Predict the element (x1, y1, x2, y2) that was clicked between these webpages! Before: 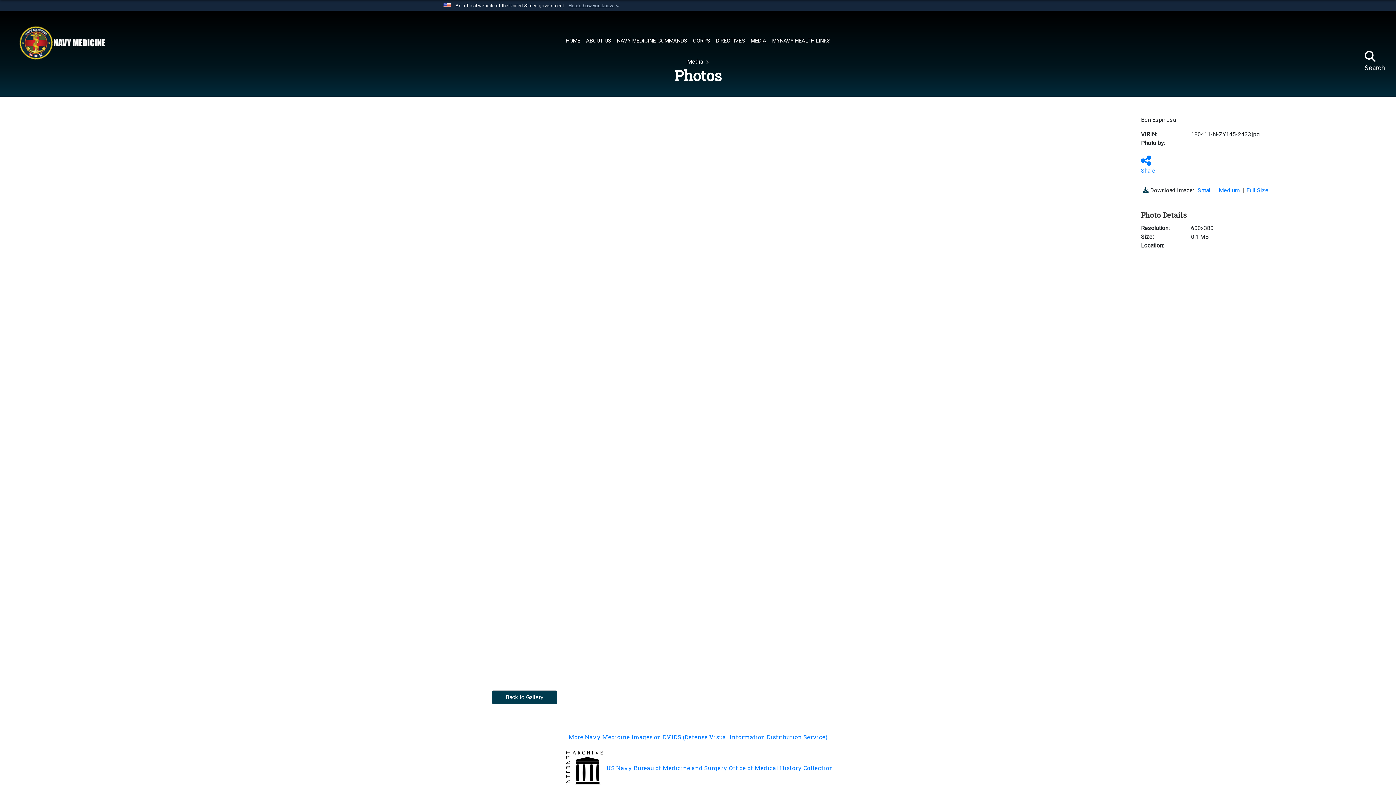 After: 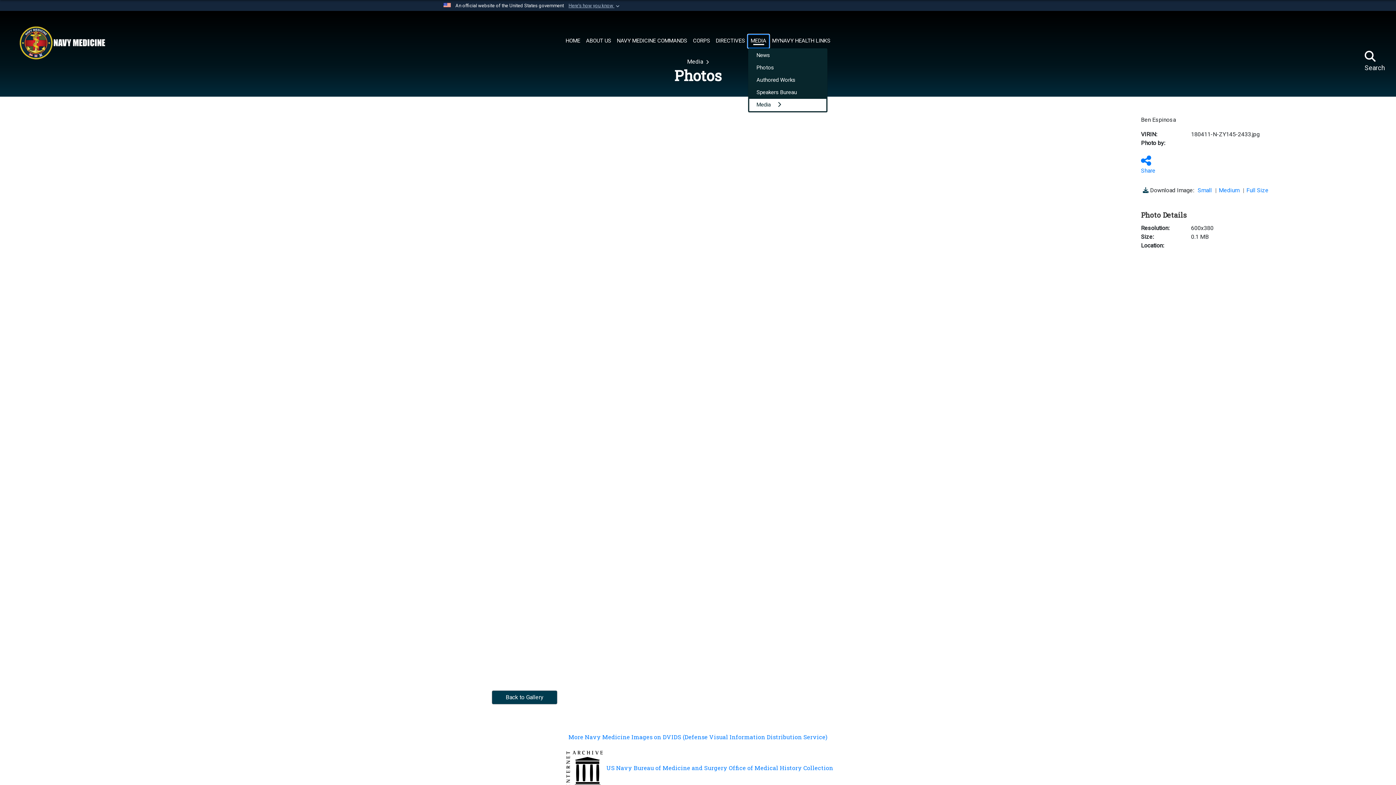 Action: label: MEDIA bbox: (748, 34, 769, 47)